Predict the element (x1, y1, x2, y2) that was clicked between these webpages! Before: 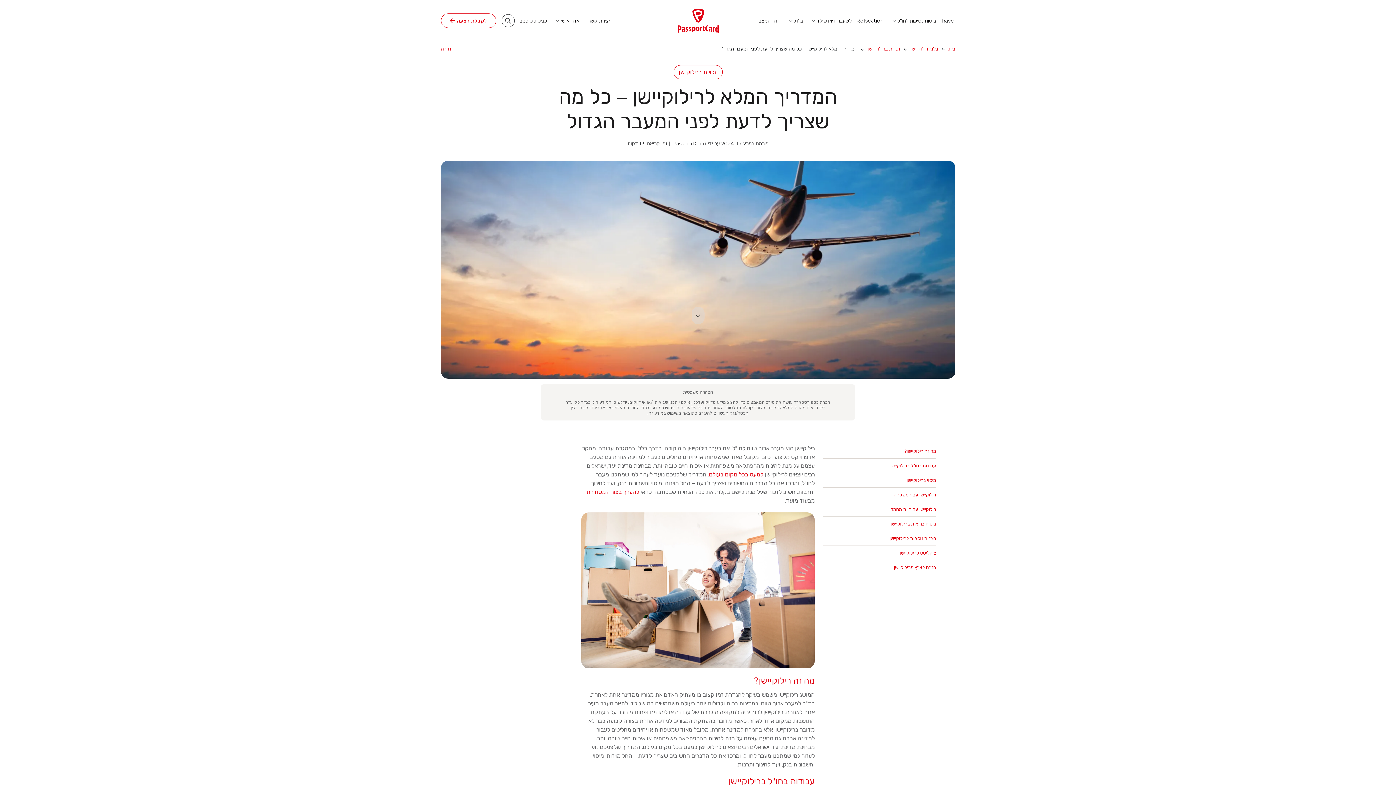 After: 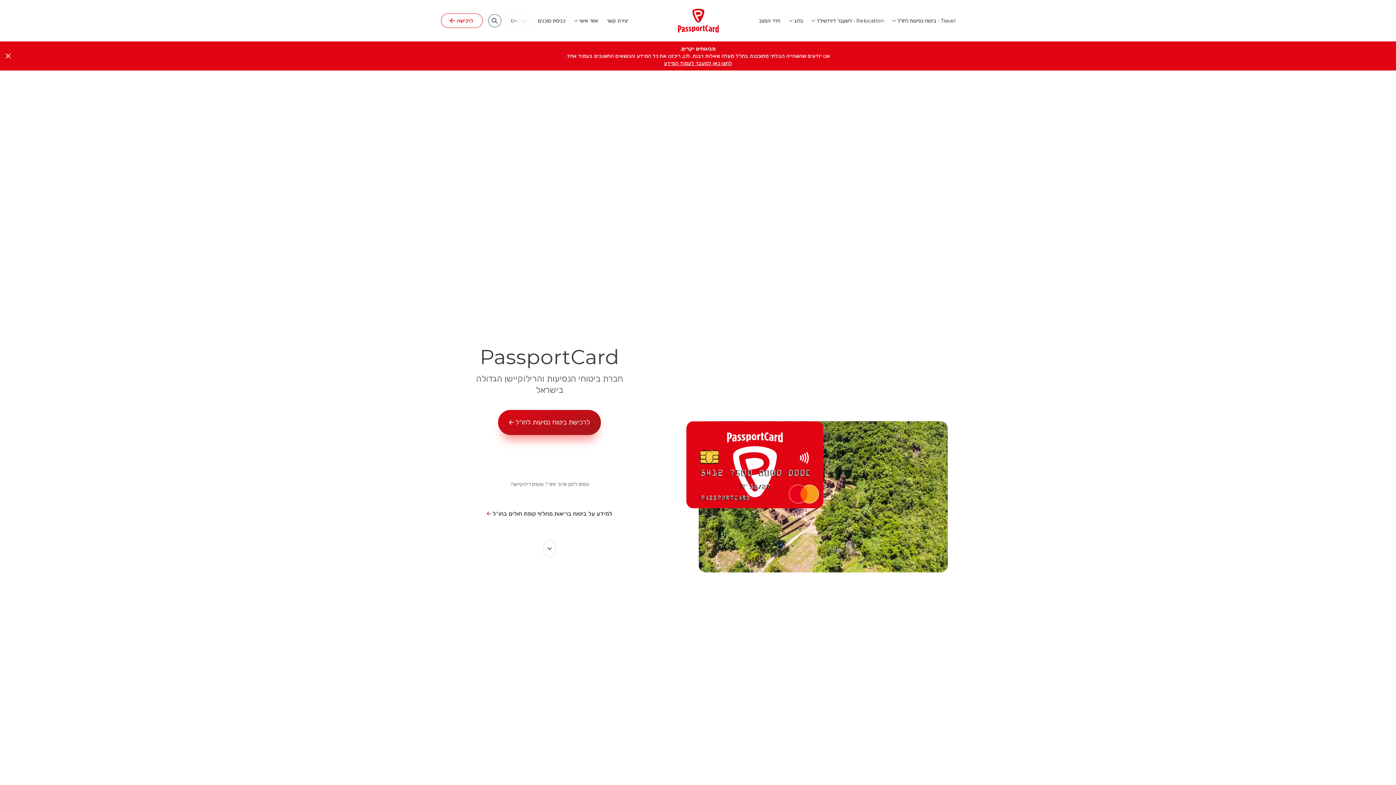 Action: bbox: (677, 8, 718, 32) label: צפה בעמוד הבית